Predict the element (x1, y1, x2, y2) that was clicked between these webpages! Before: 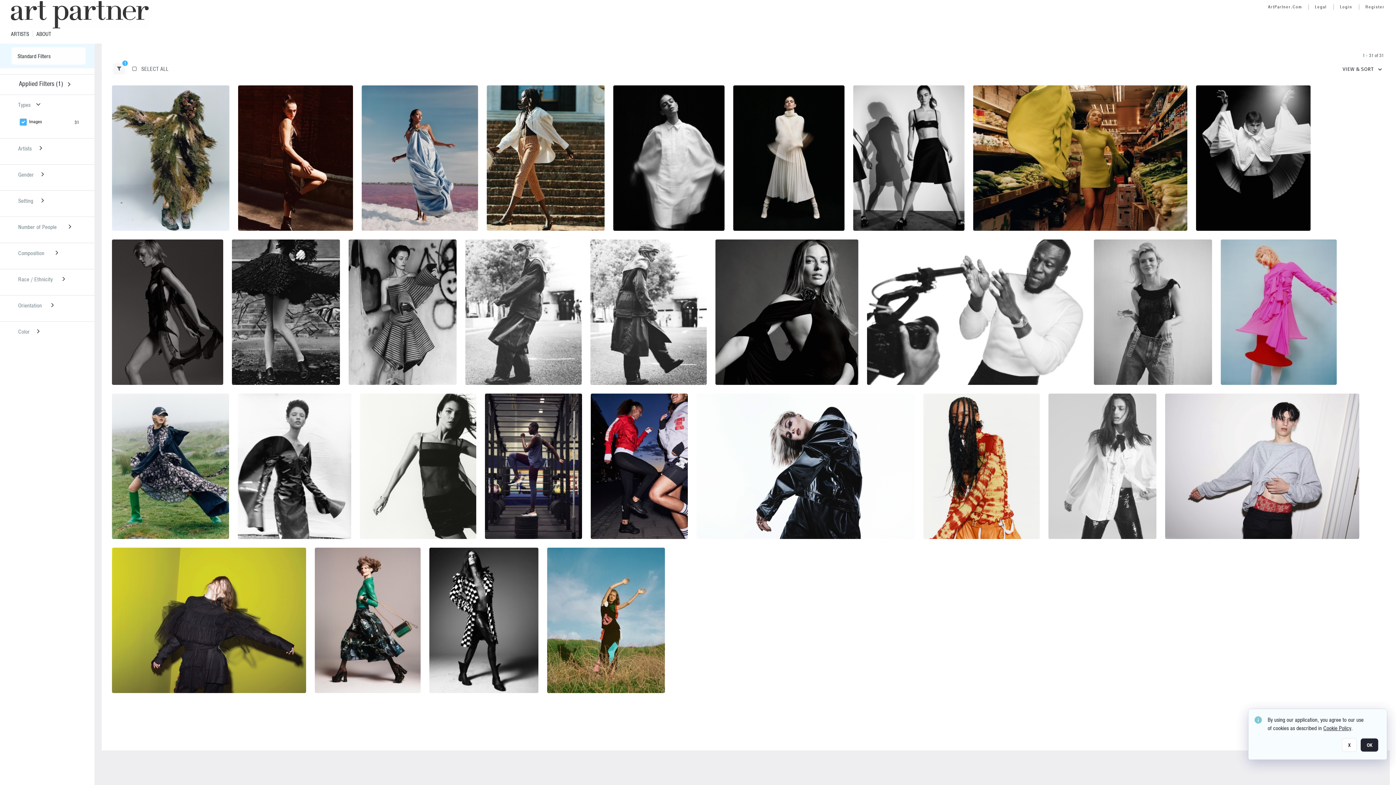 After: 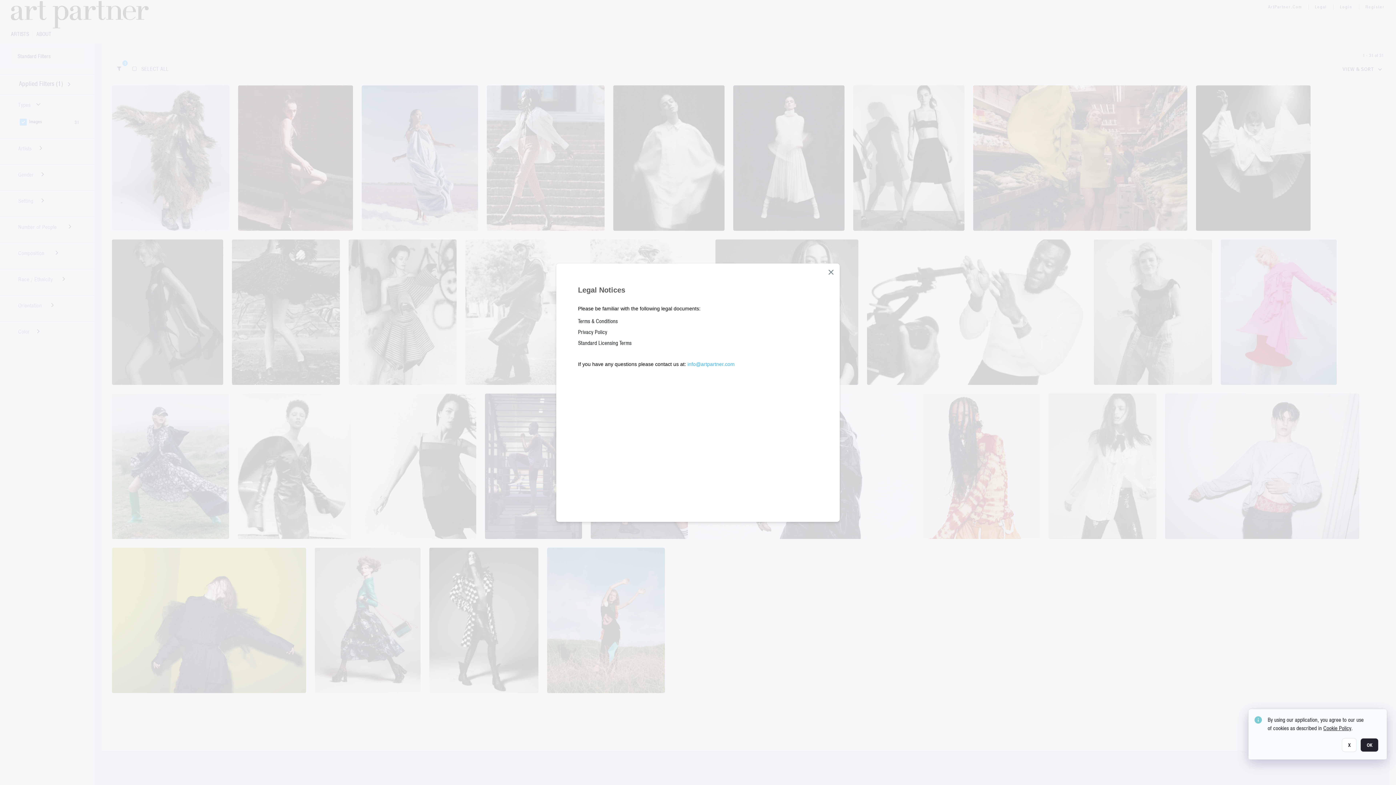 Action: bbox: (1314, 4, 1328, 13) label: Legal